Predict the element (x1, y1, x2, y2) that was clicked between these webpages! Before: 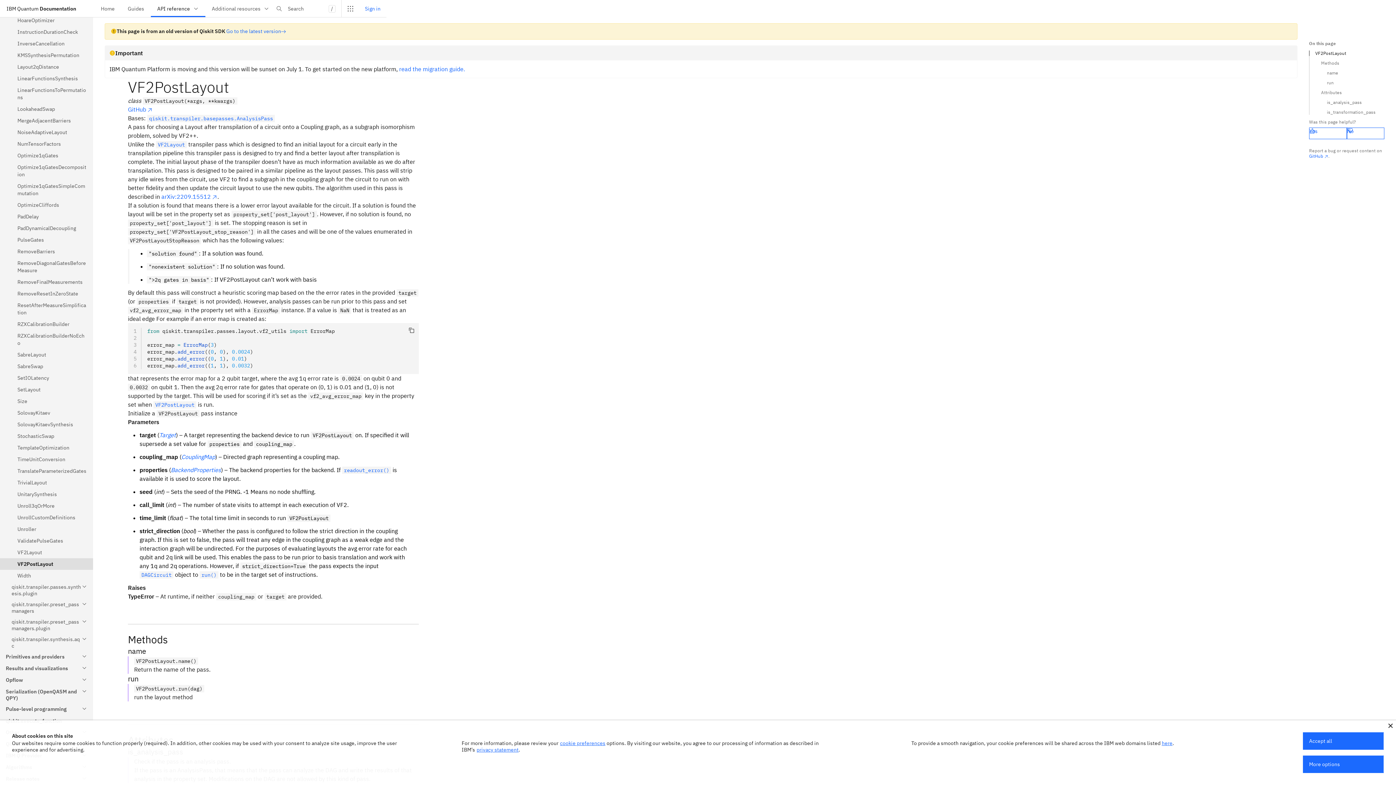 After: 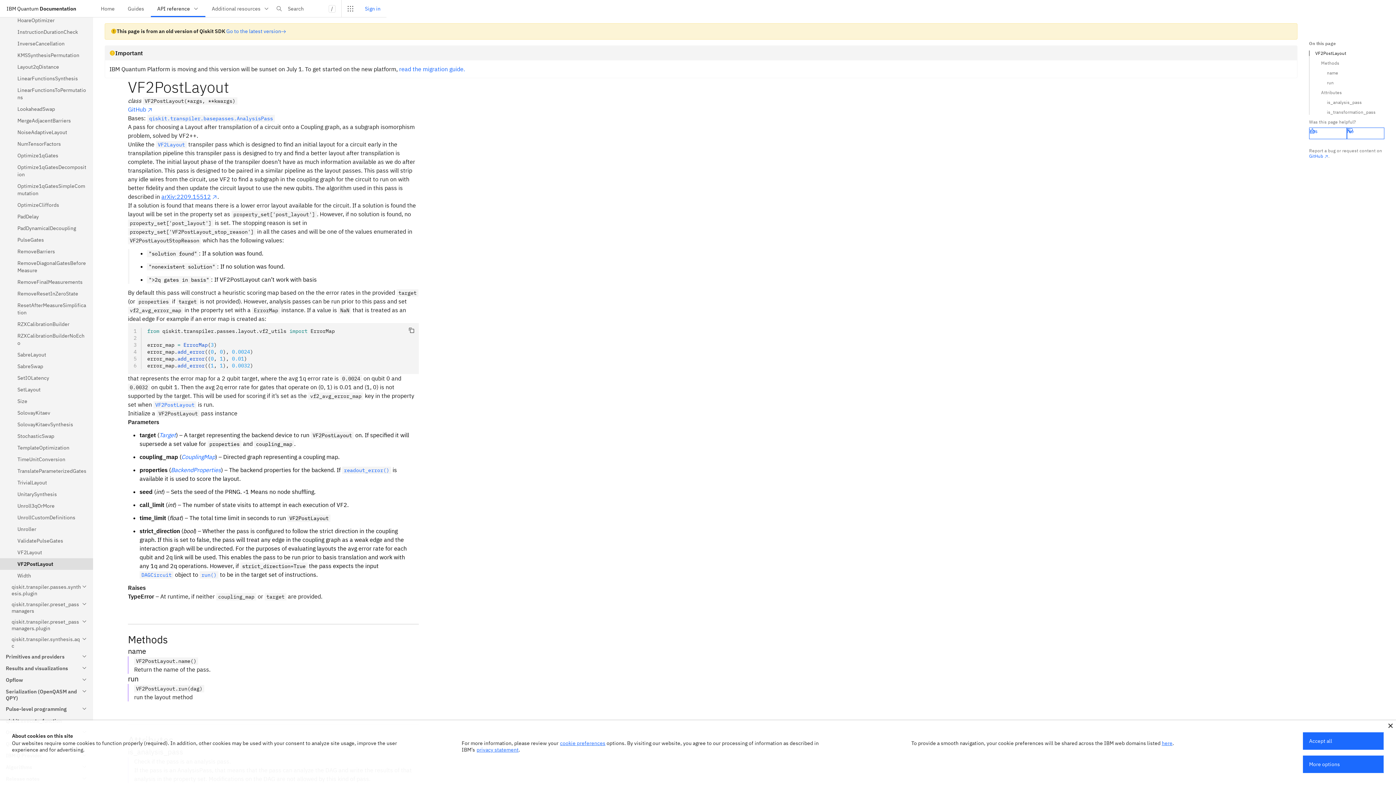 Action: bbox: (161, 193, 217, 200) label: arXiv:2209.15512